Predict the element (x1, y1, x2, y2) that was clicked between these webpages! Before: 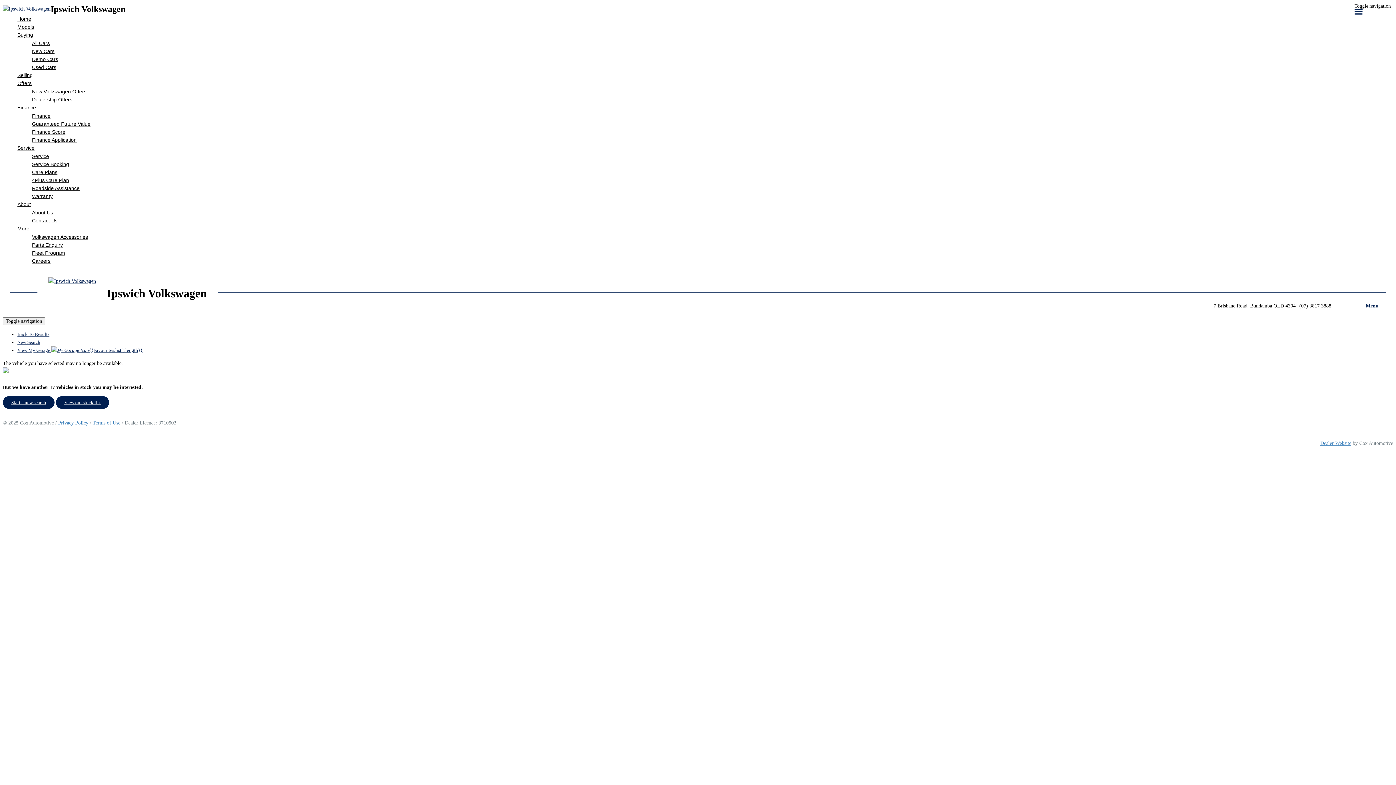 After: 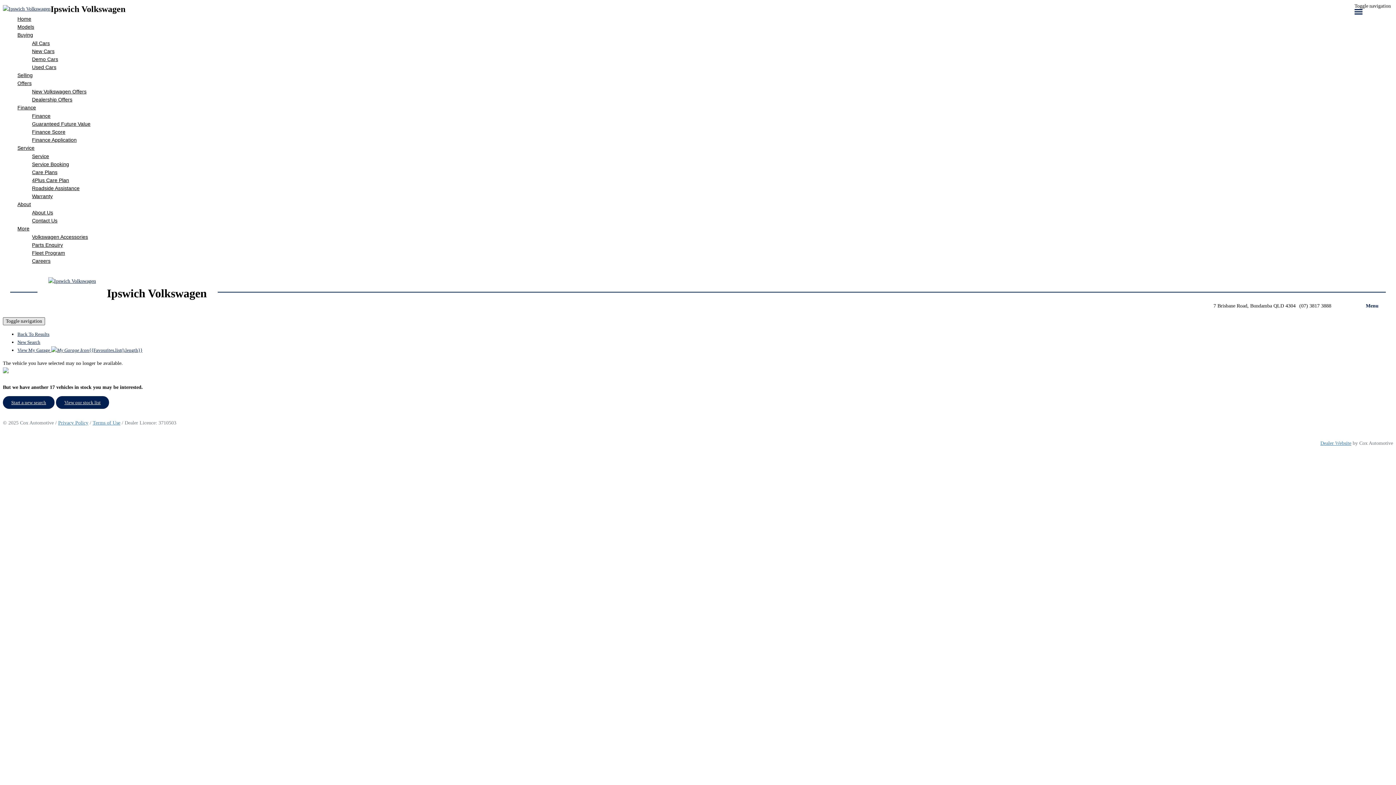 Action: label: Toggle navigation bbox: (2, 317, 45, 325)